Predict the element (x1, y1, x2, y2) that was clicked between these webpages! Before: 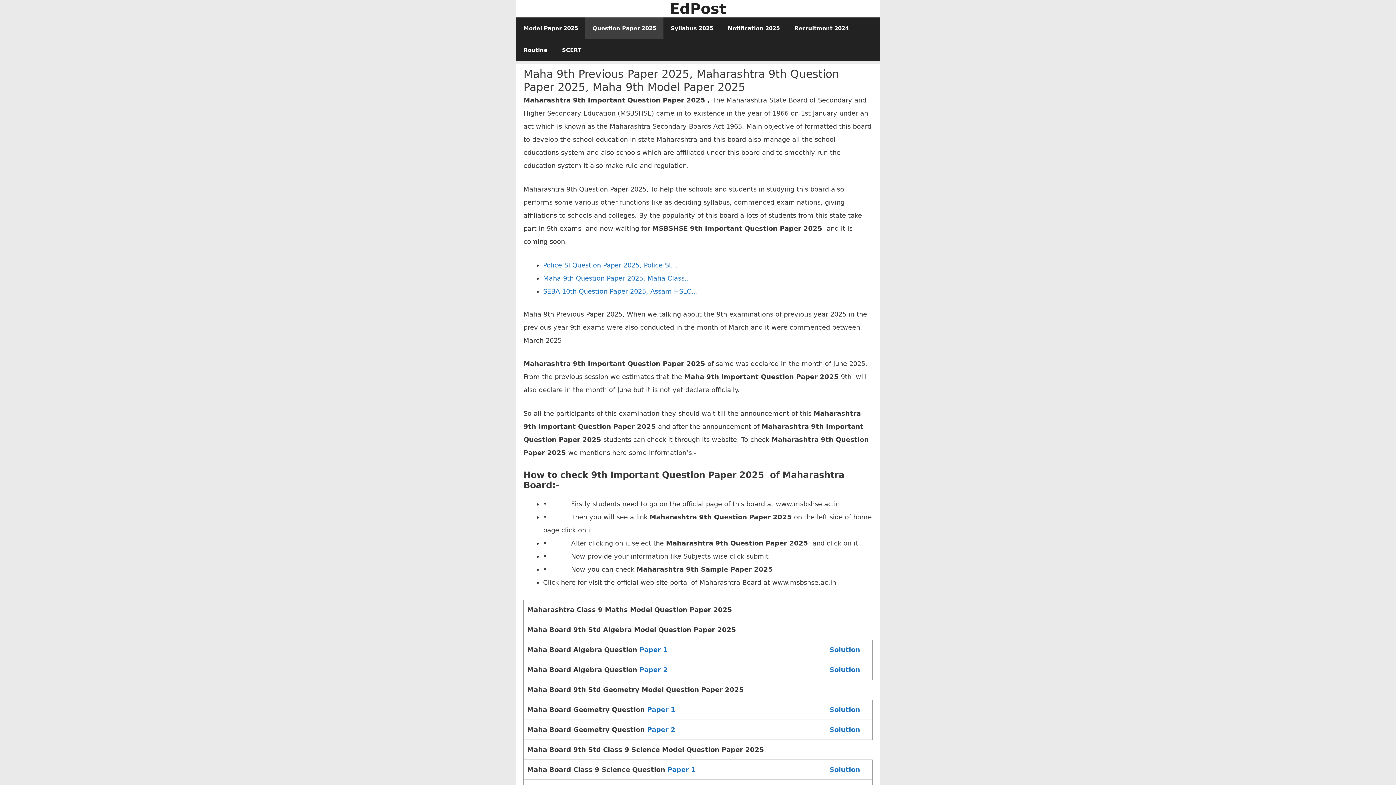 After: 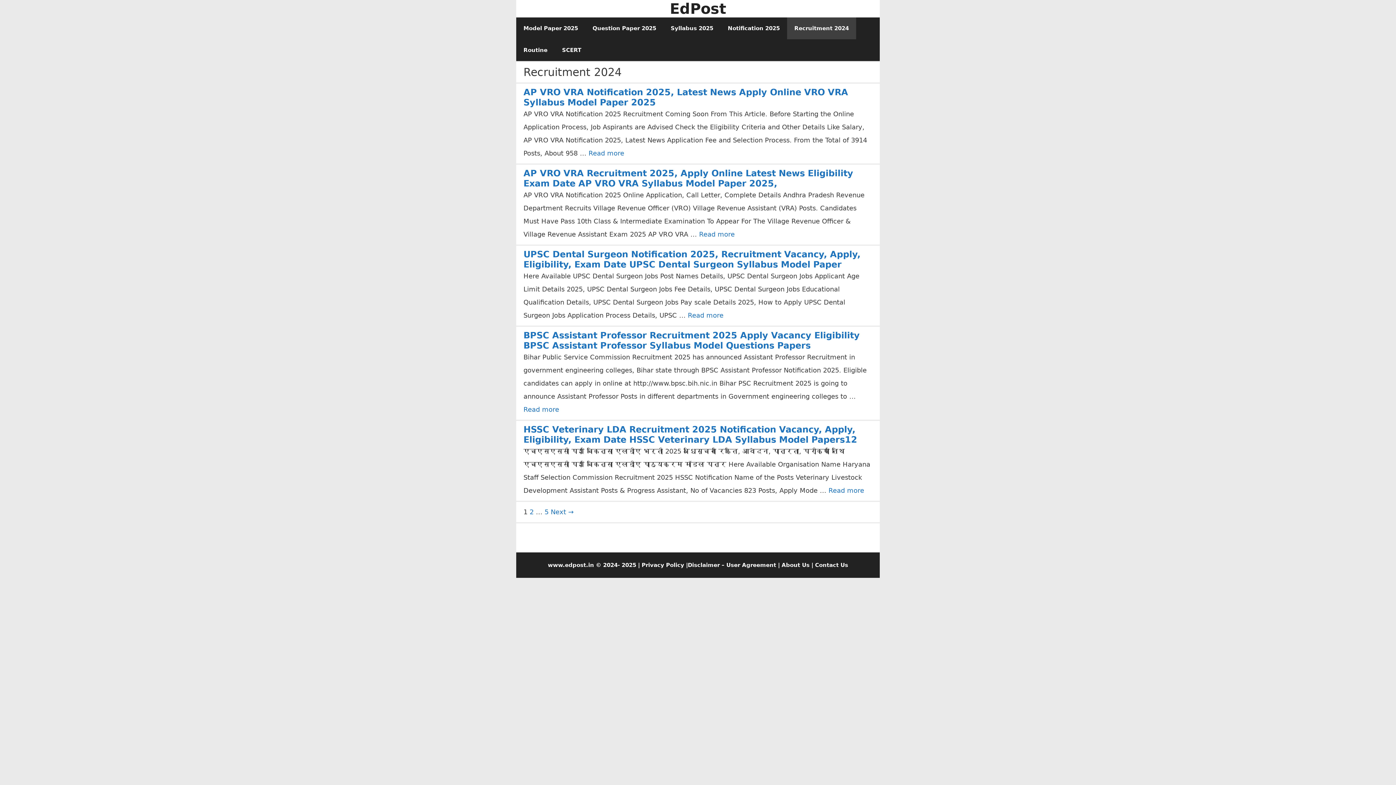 Action: bbox: (787, 17, 856, 39) label: Recruitment 2024